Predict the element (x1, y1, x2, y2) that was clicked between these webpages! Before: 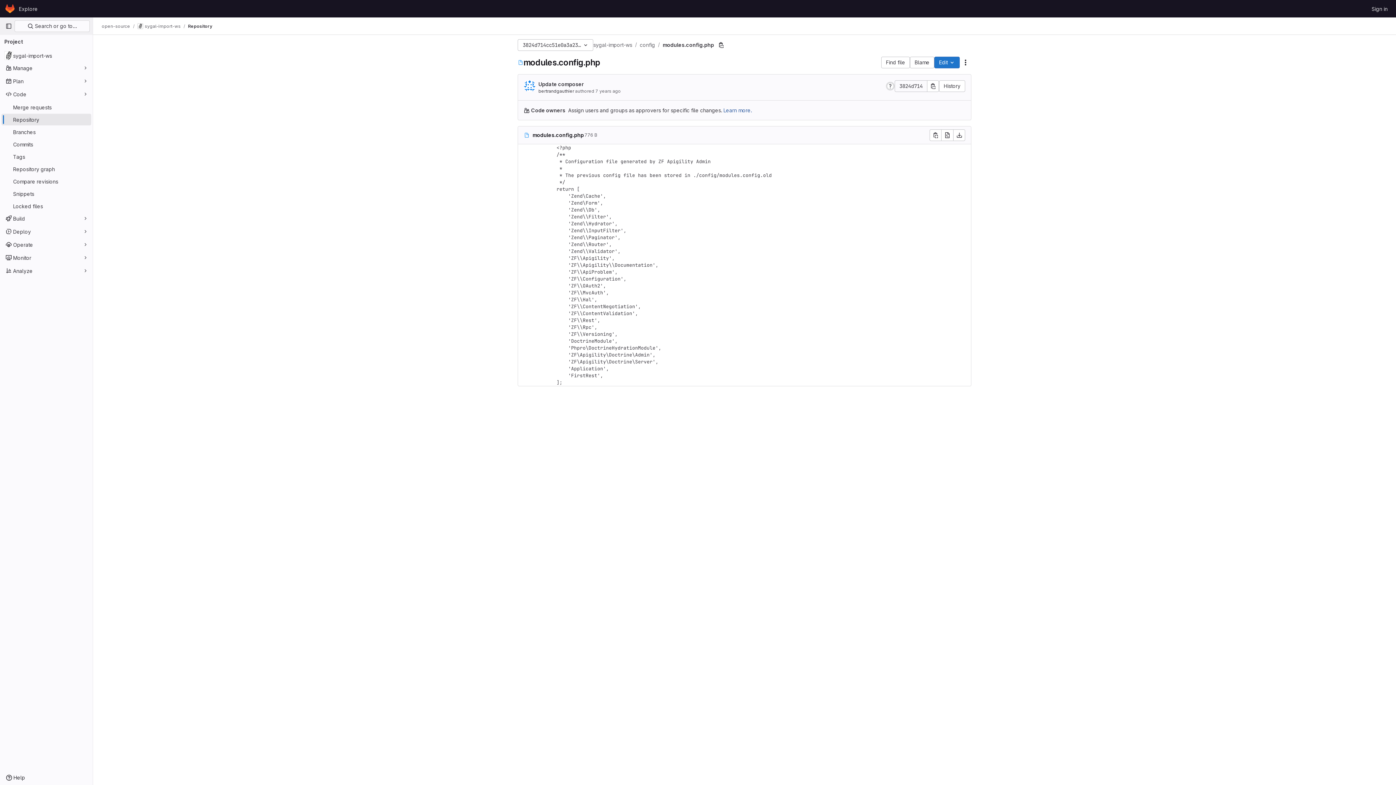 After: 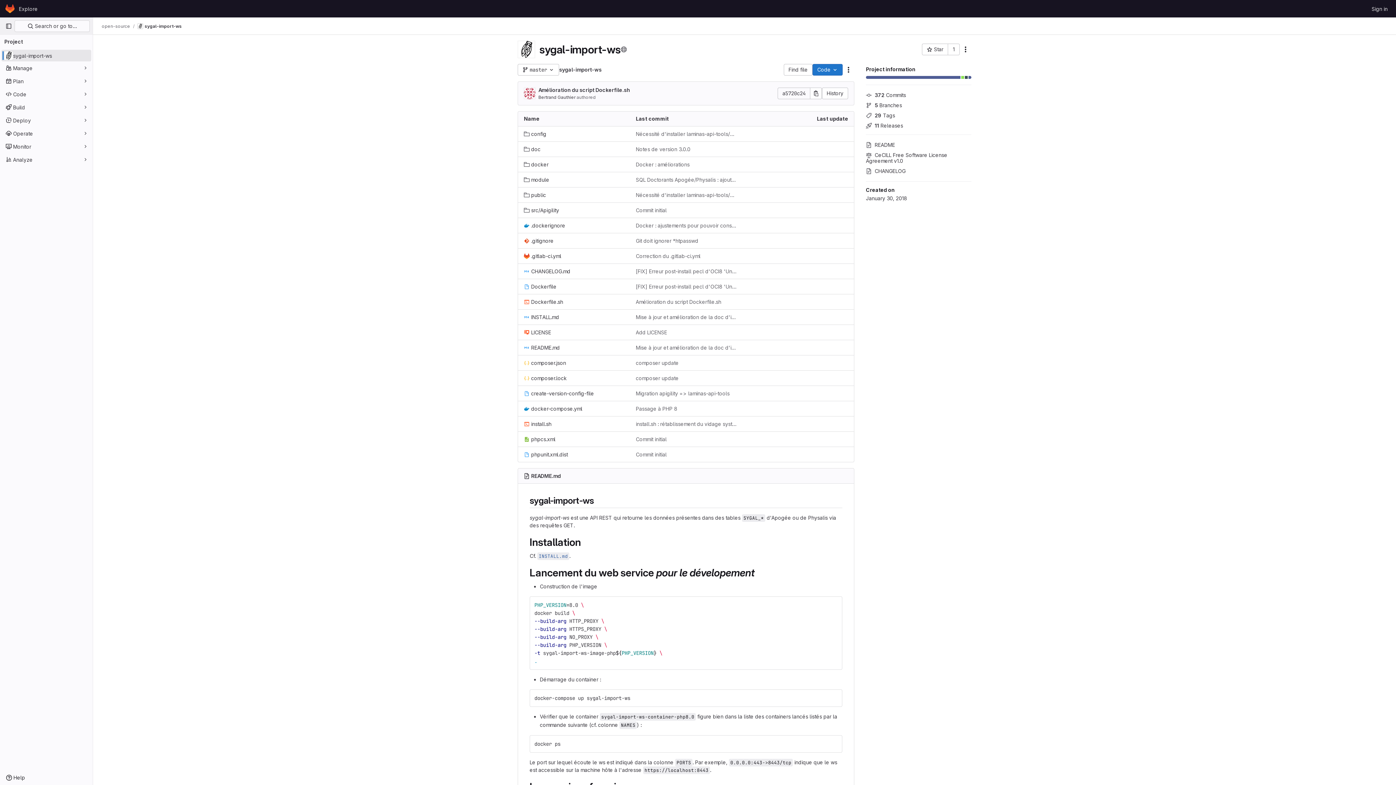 Action: bbox: (1, 49, 91, 61) label: sygal-import-ws